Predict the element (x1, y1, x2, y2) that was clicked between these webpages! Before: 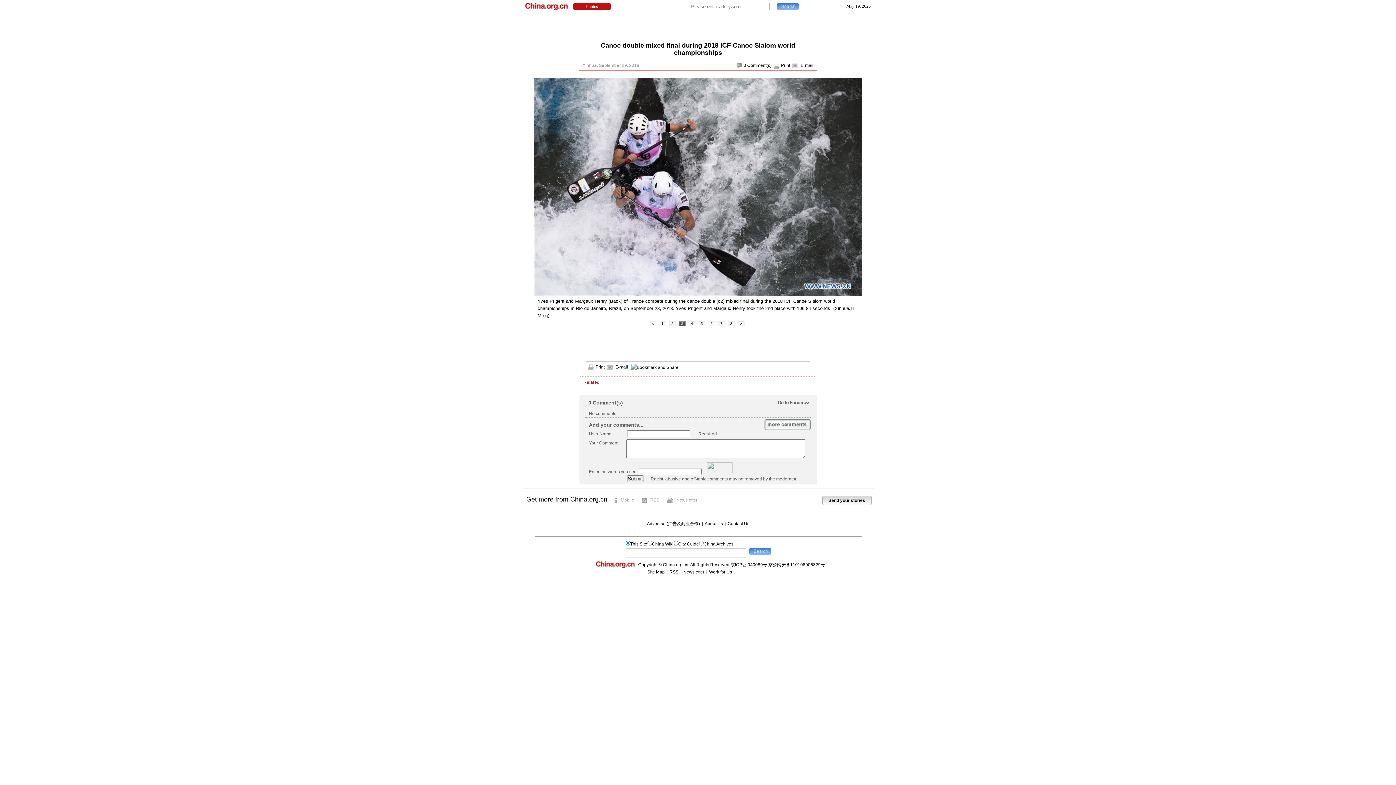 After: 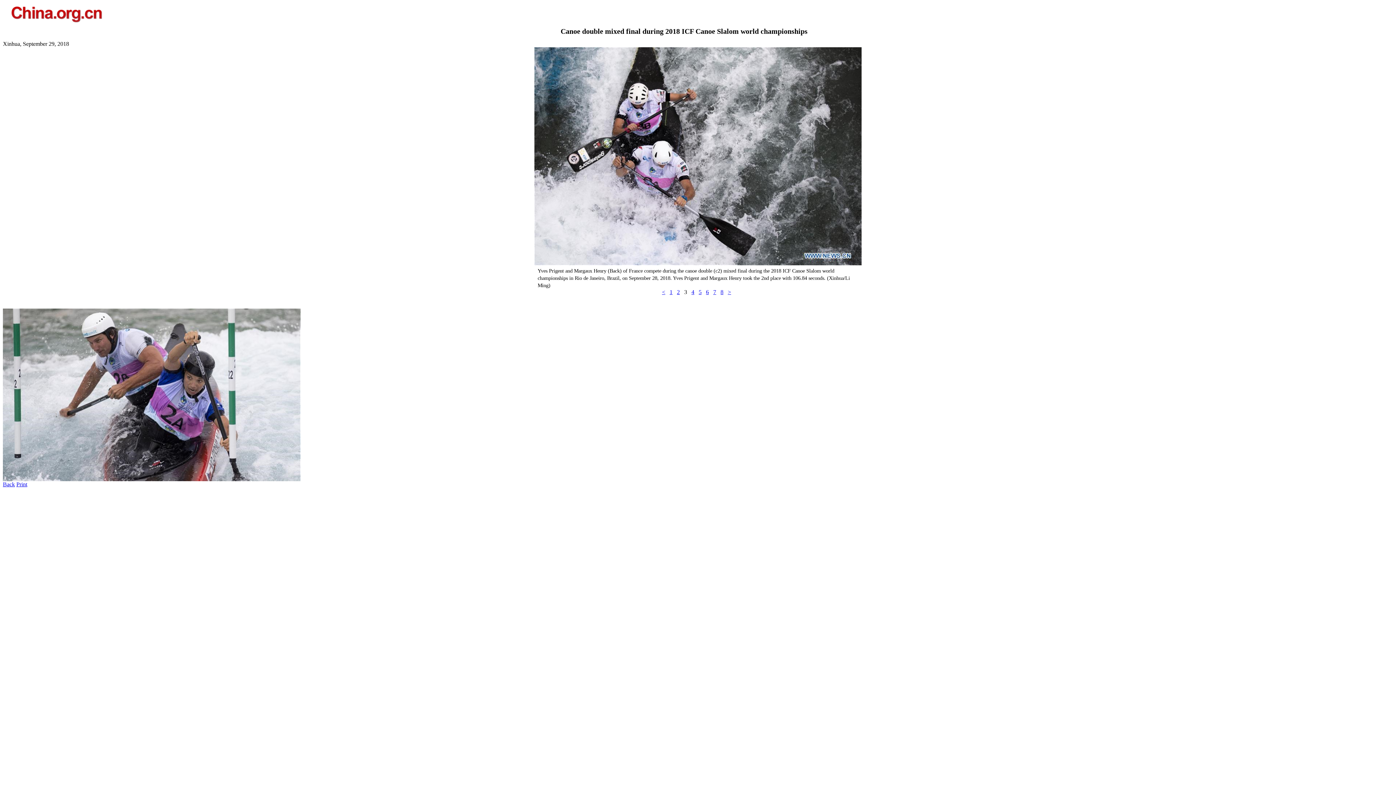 Action: bbox: (781, 62, 790, 68) label: Print